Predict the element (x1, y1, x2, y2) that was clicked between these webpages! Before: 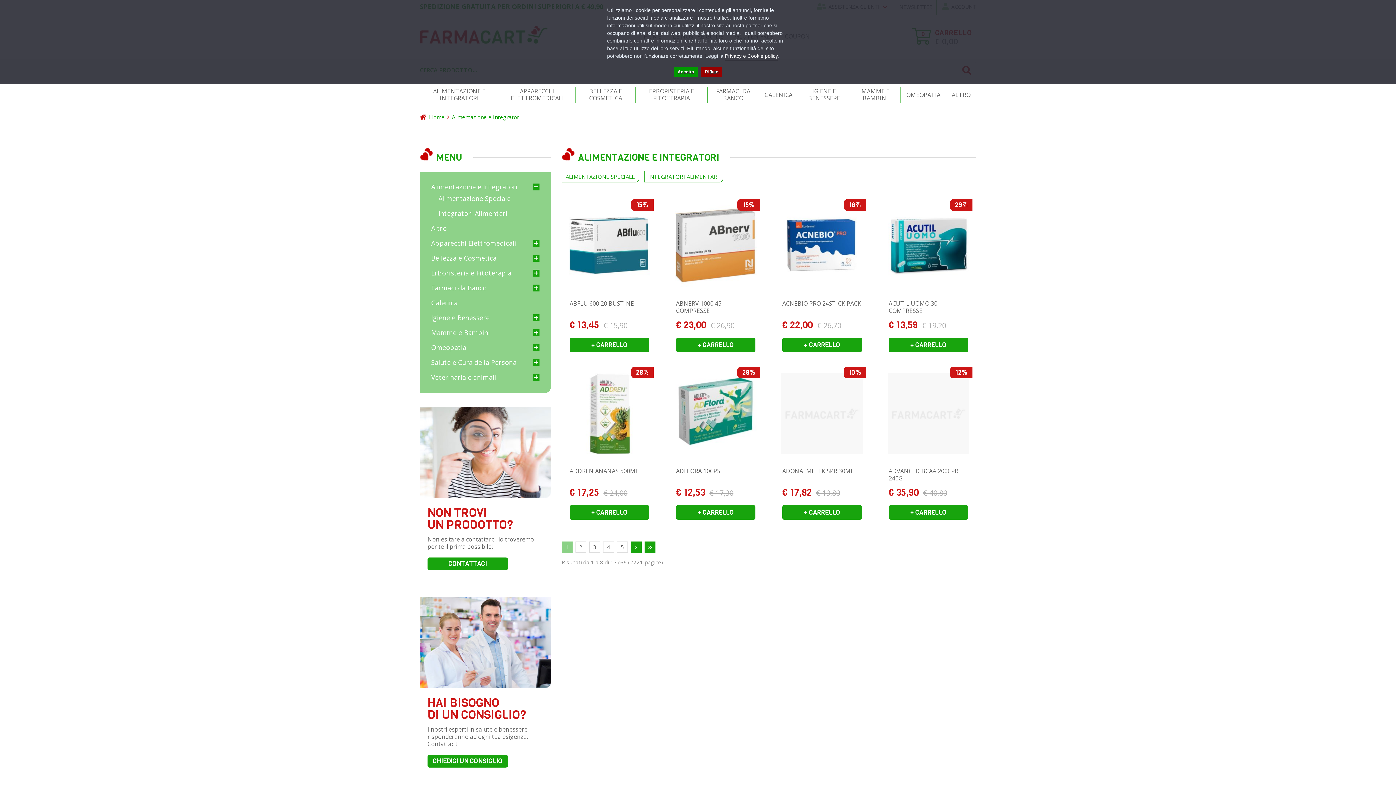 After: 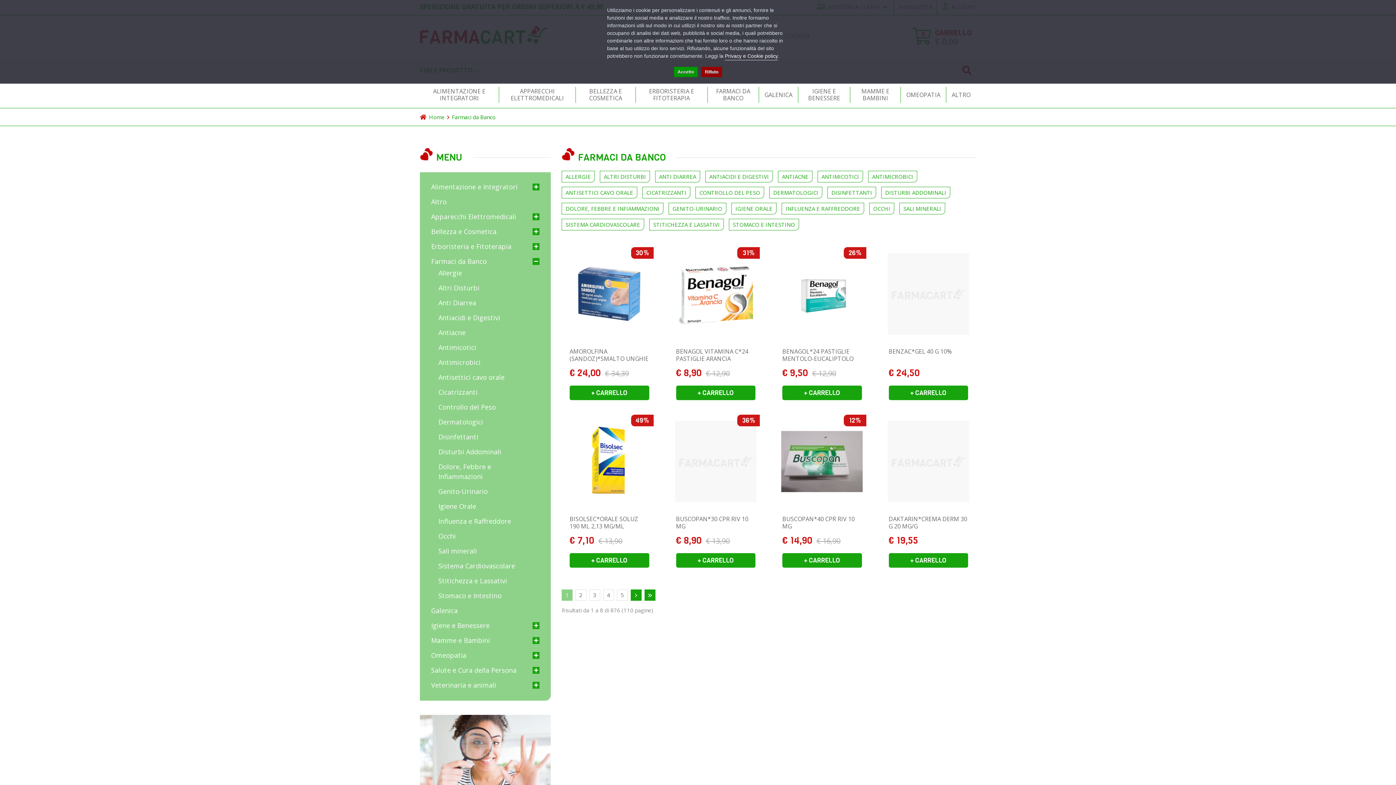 Action: bbox: (431, 283, 532, 293) label: Farmaci da Banco